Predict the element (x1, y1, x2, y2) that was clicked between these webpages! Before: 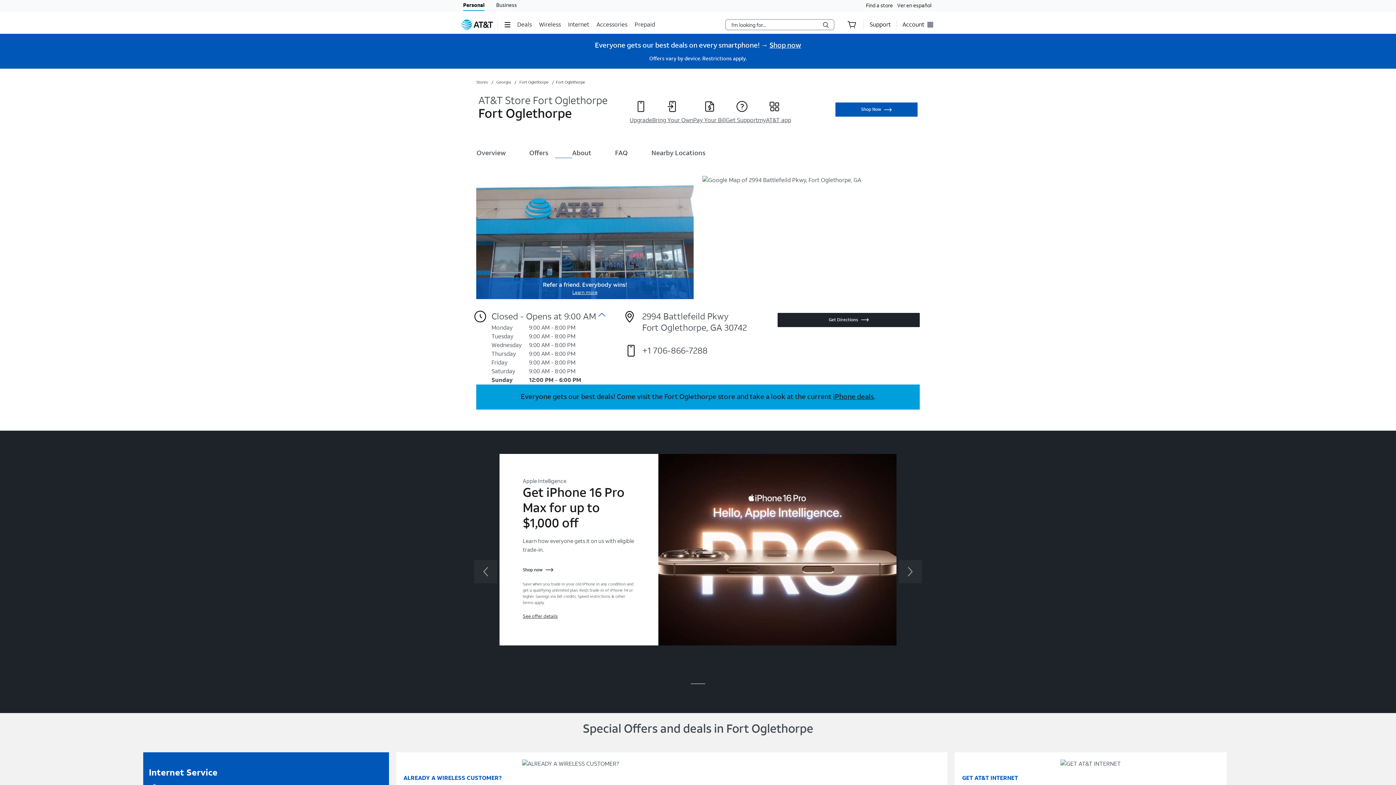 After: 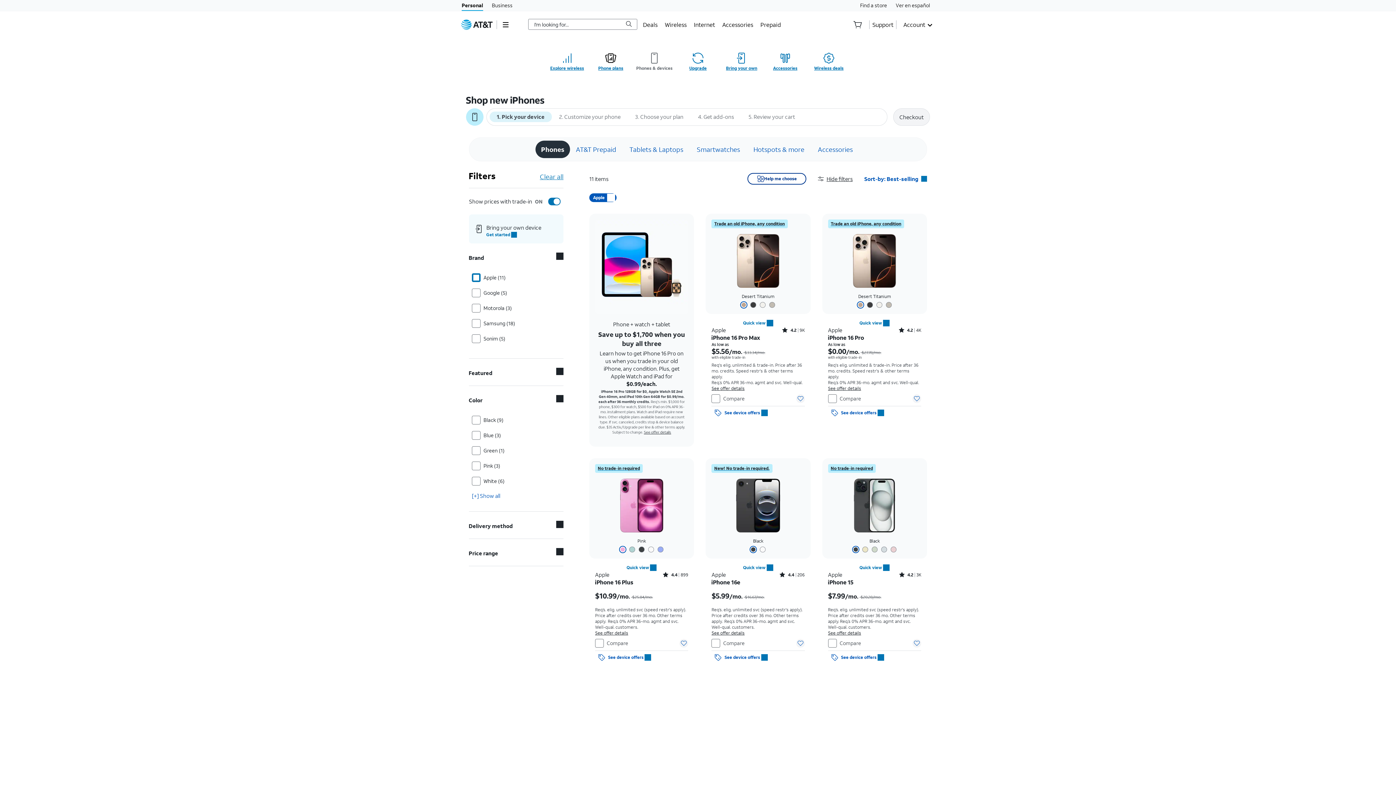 Action: label: Shop now bbox: (522, 567, 553, 573)